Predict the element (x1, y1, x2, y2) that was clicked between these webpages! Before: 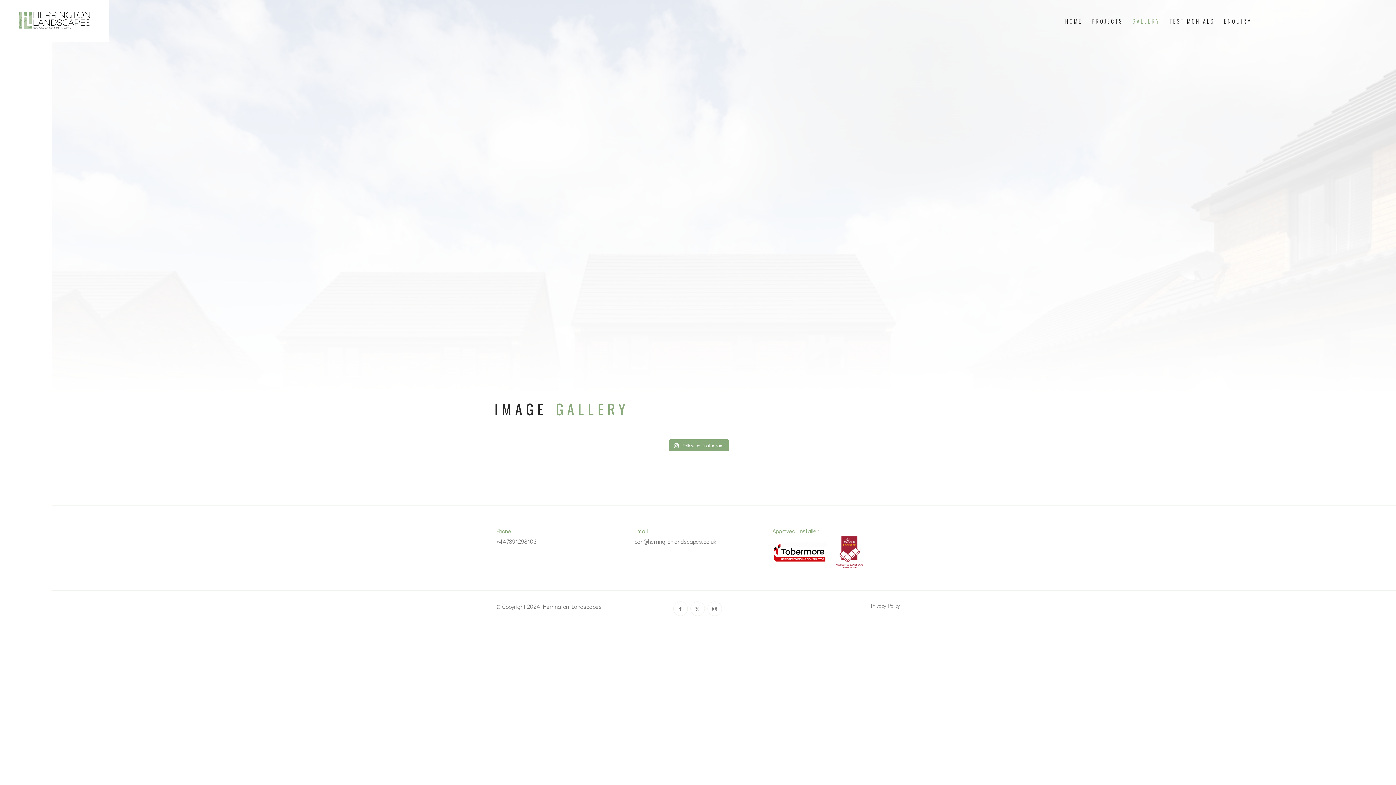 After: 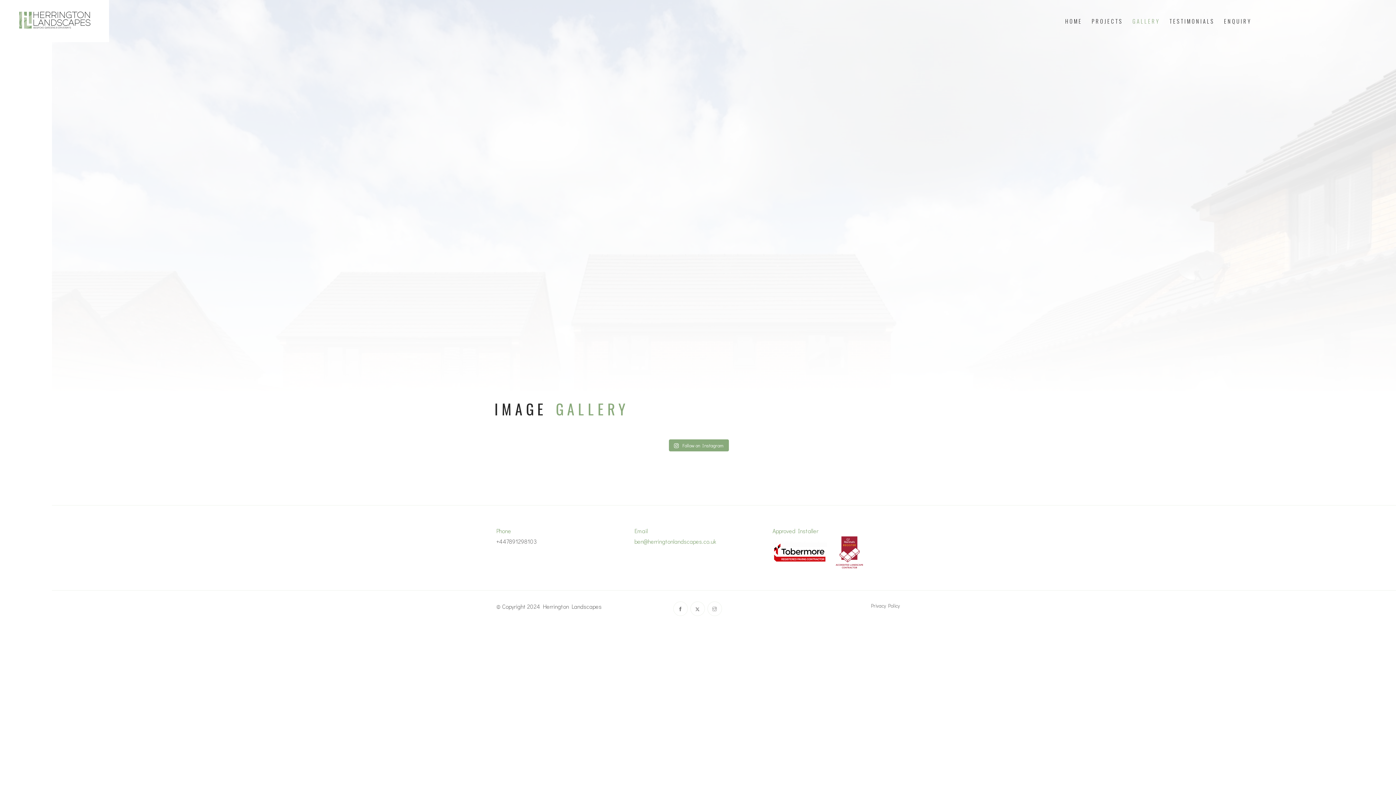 Action: label: ben@herringtonlandscapes.co.uk bbox: (634, 536, 716, 546)